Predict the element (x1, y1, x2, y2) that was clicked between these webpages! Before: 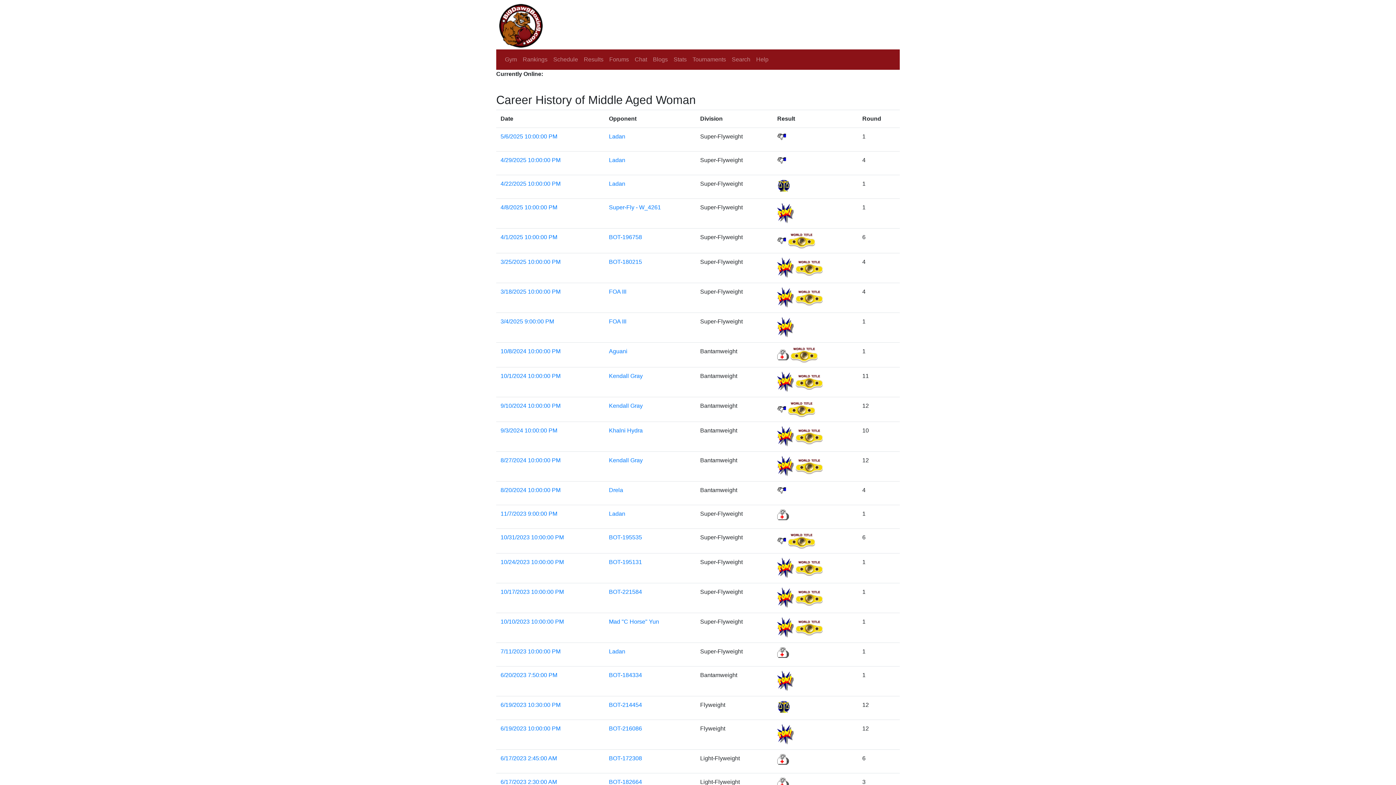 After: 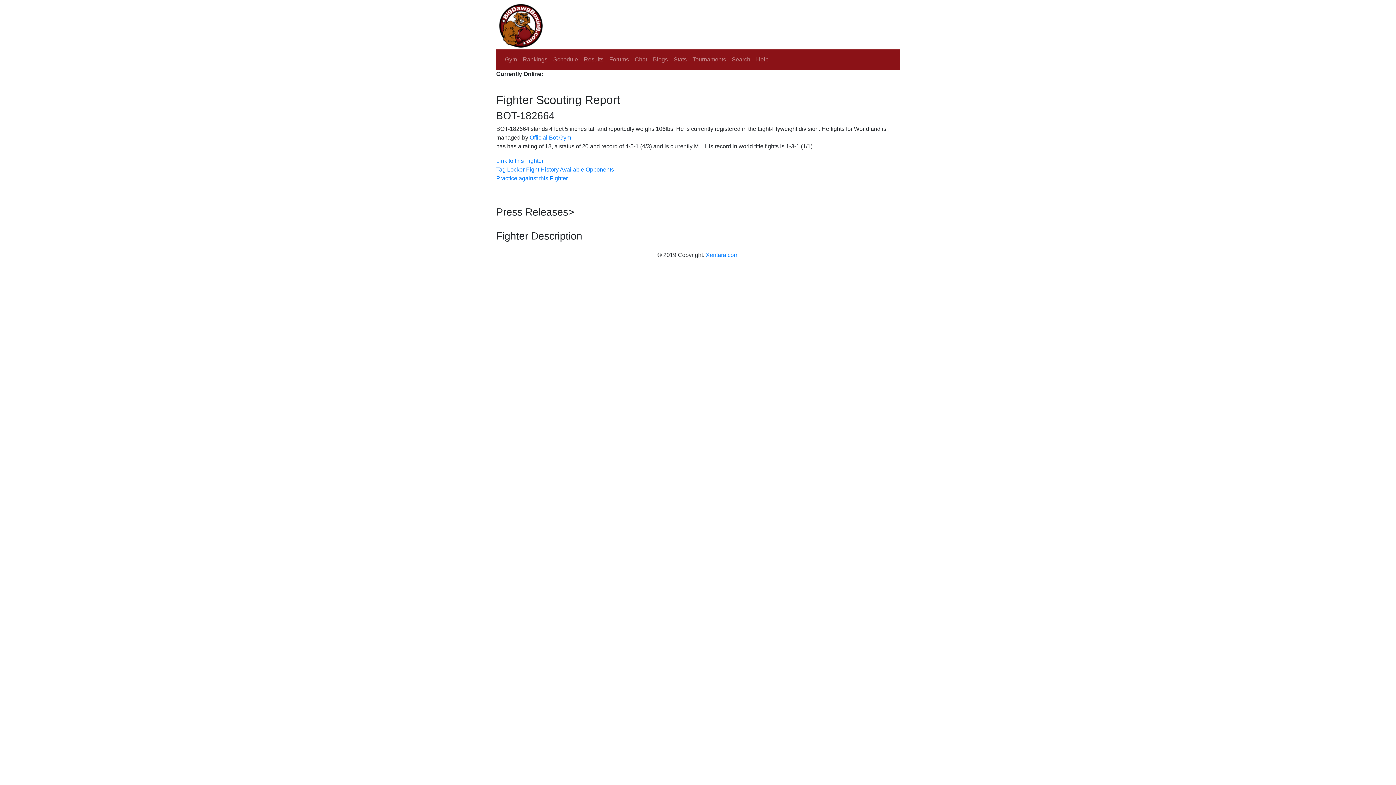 Action: label: BOT-182664 bbox: (609, 779, 642, 785)